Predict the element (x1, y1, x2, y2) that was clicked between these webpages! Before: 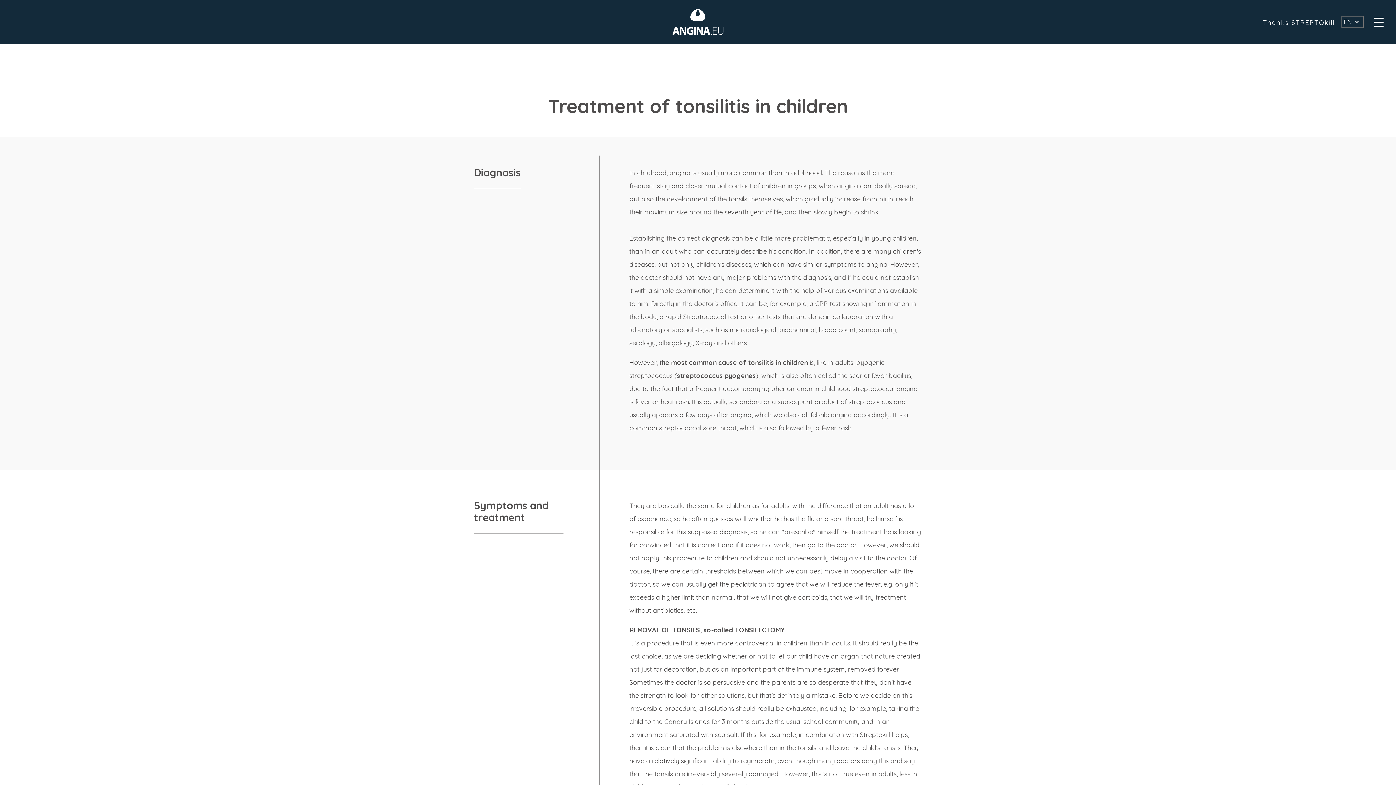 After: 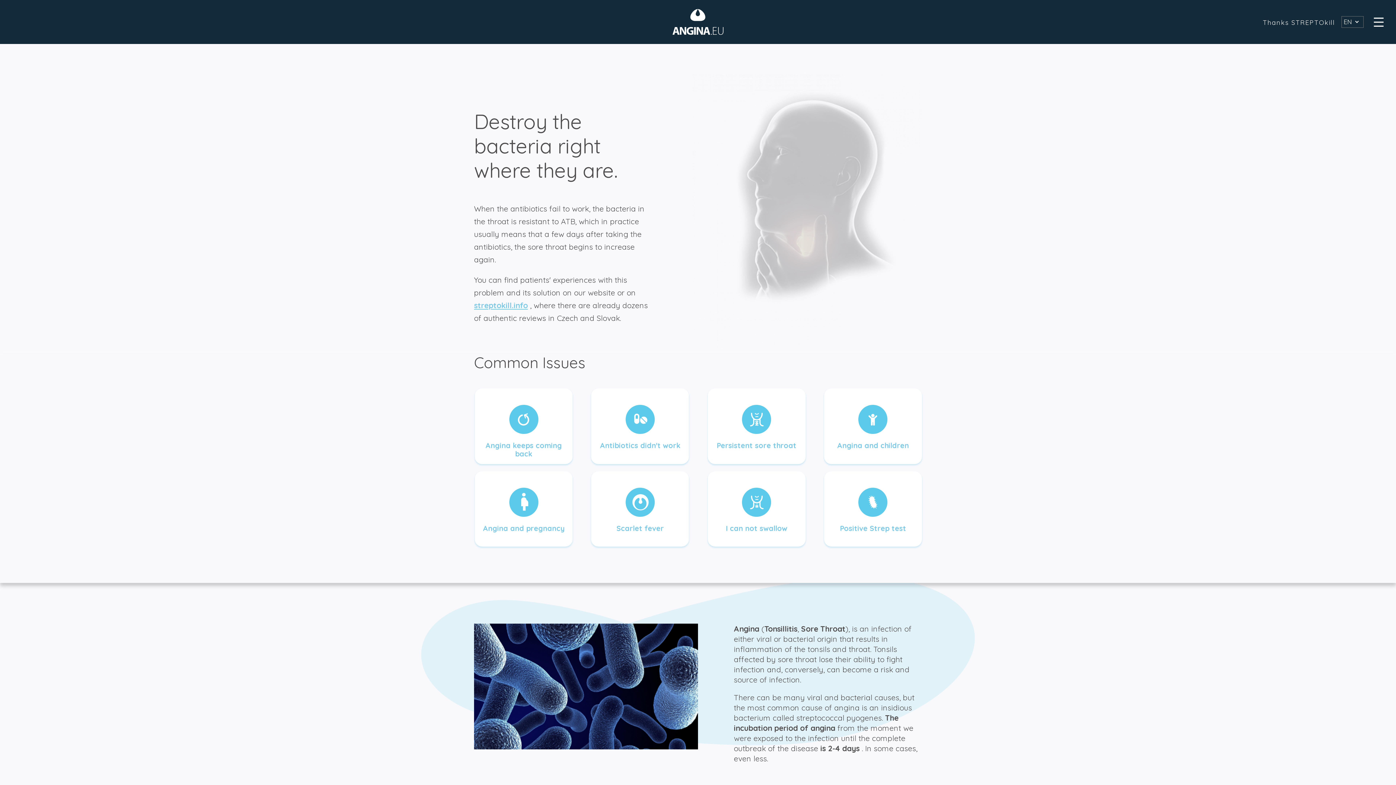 Action: bbox: (672, 9, 723, 34)